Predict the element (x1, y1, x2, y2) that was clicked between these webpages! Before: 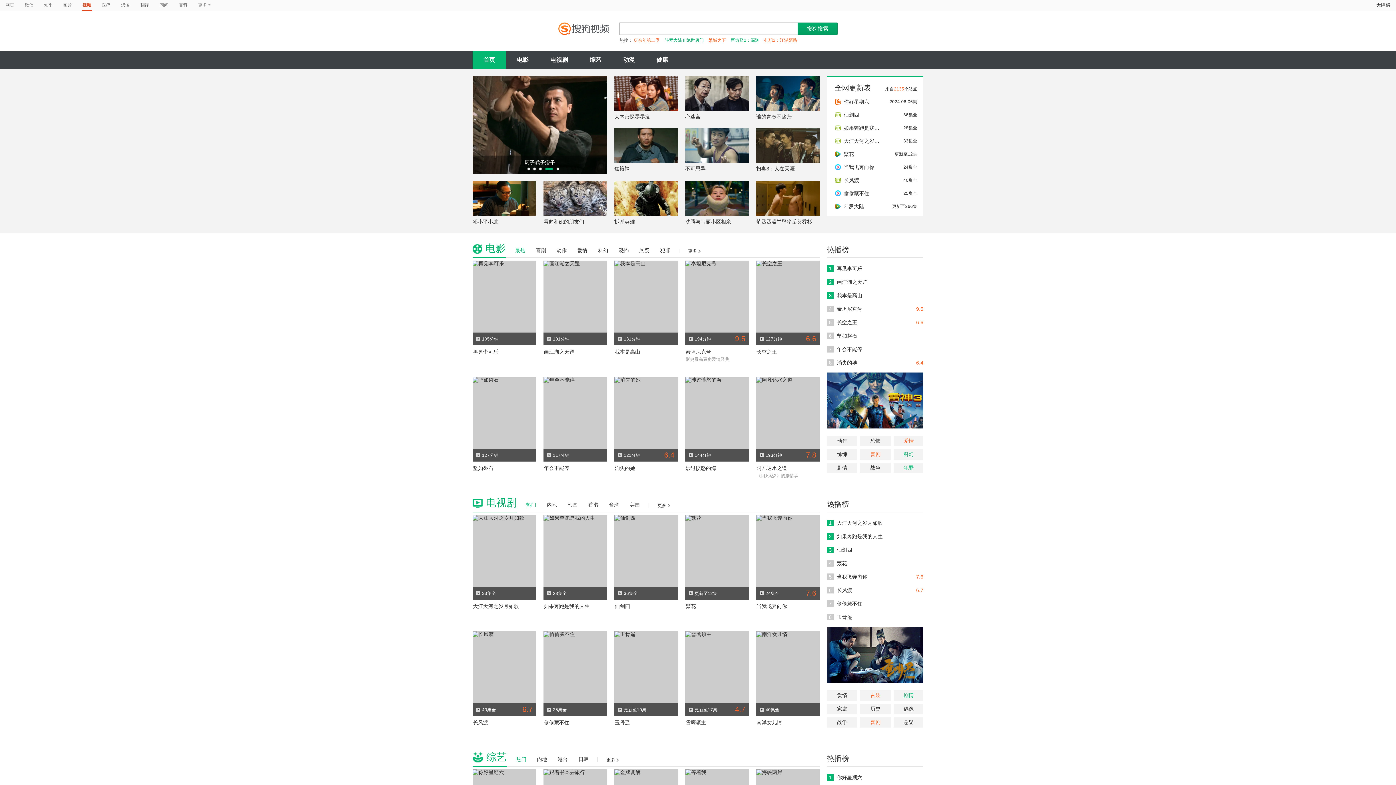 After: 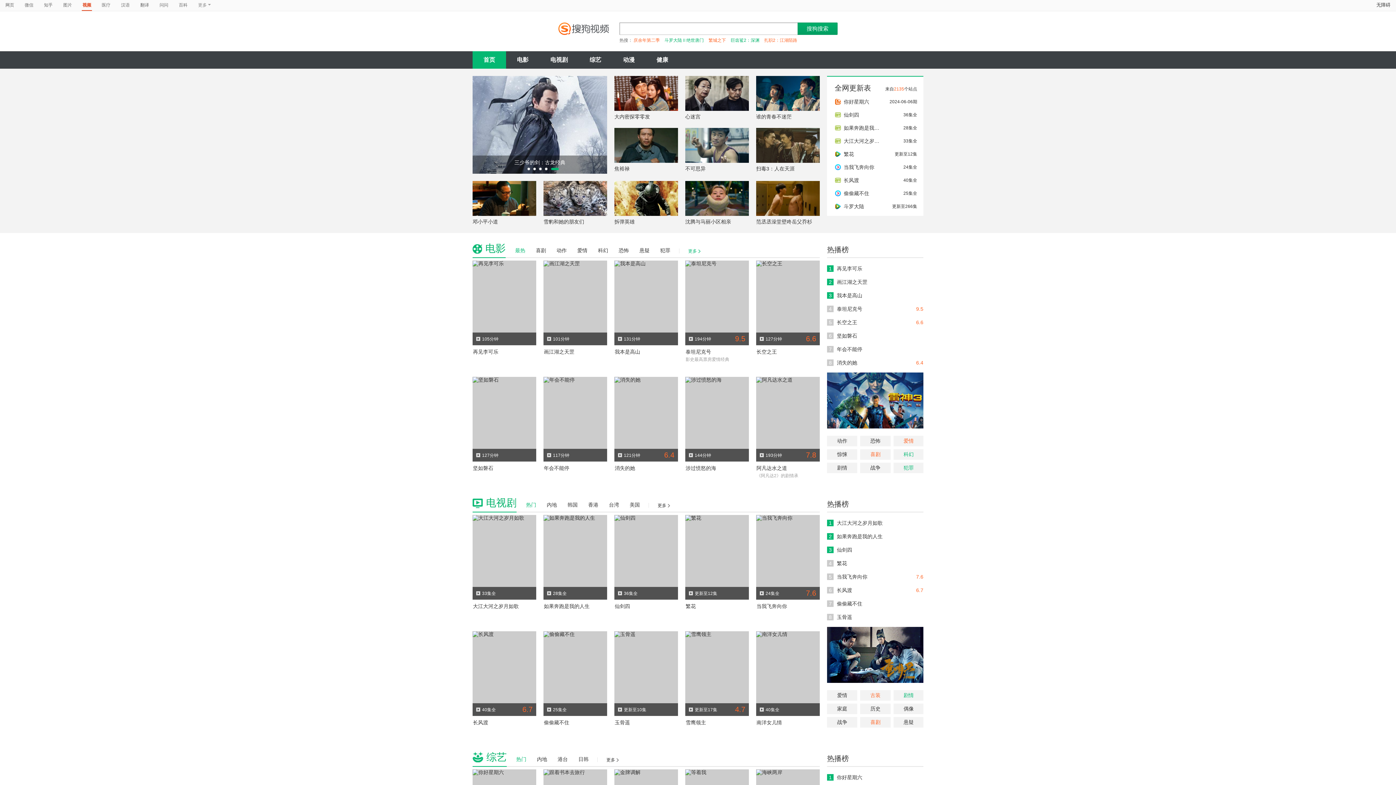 Action: bbox: (687, 242, 701, 257) label: 更多